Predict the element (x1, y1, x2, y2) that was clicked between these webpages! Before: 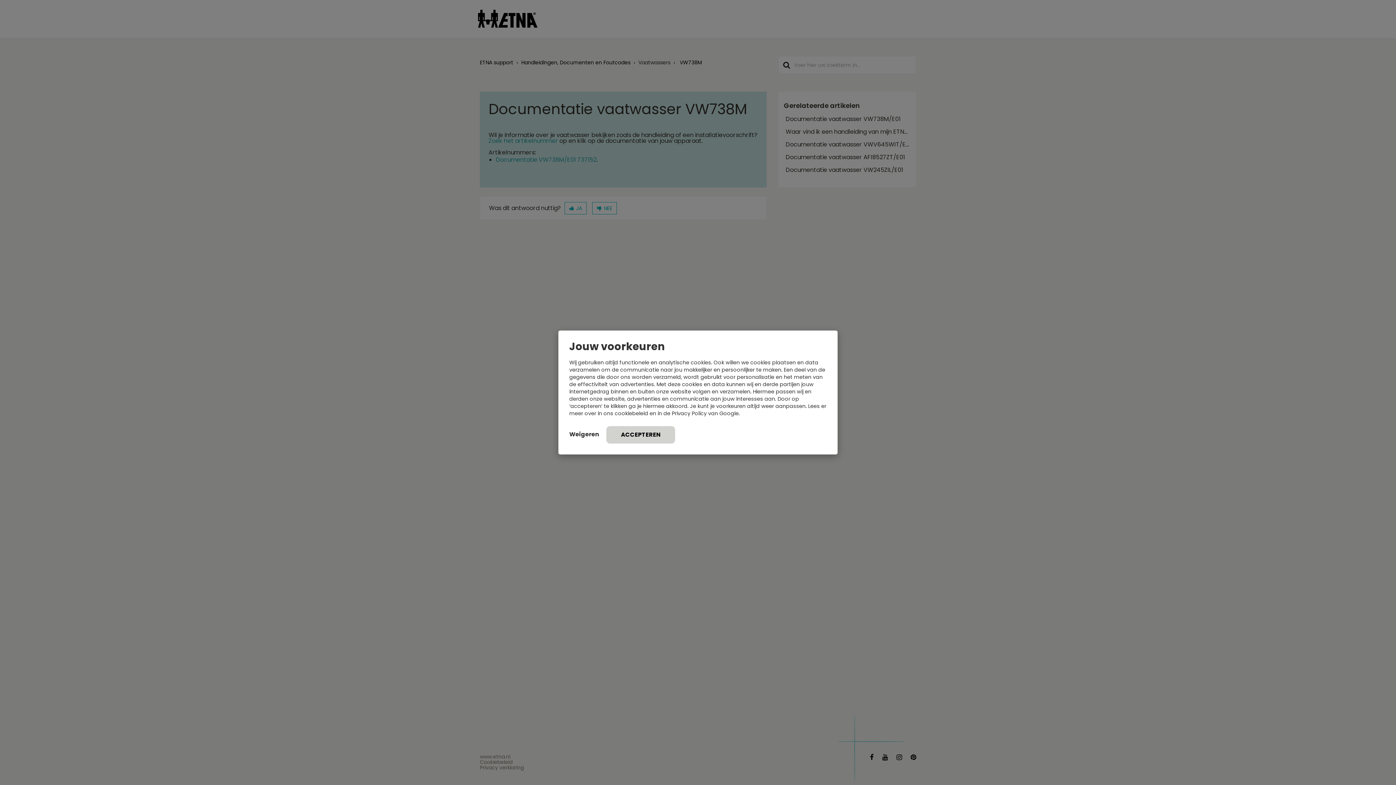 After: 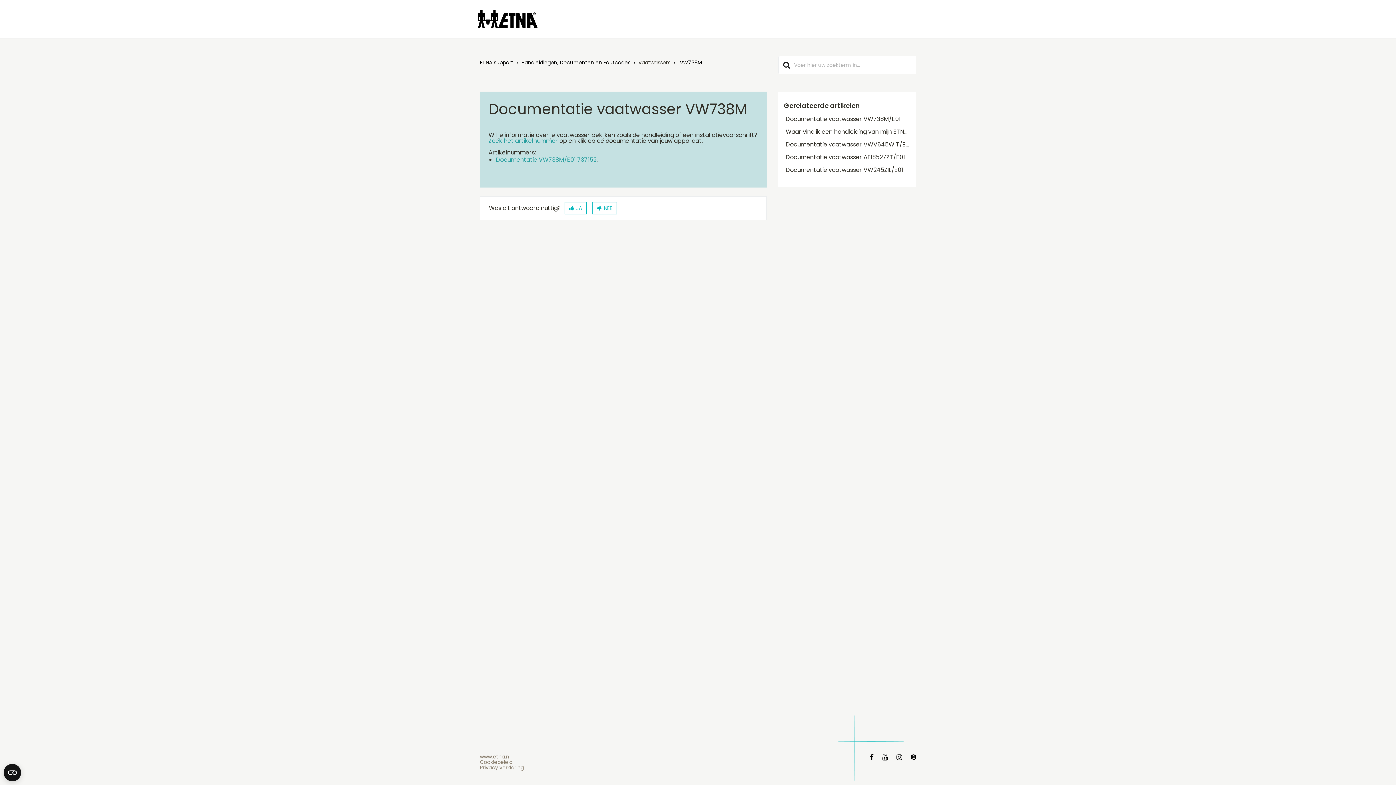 Action: label: Weigeren bbox: (569, 428, 599, 441)